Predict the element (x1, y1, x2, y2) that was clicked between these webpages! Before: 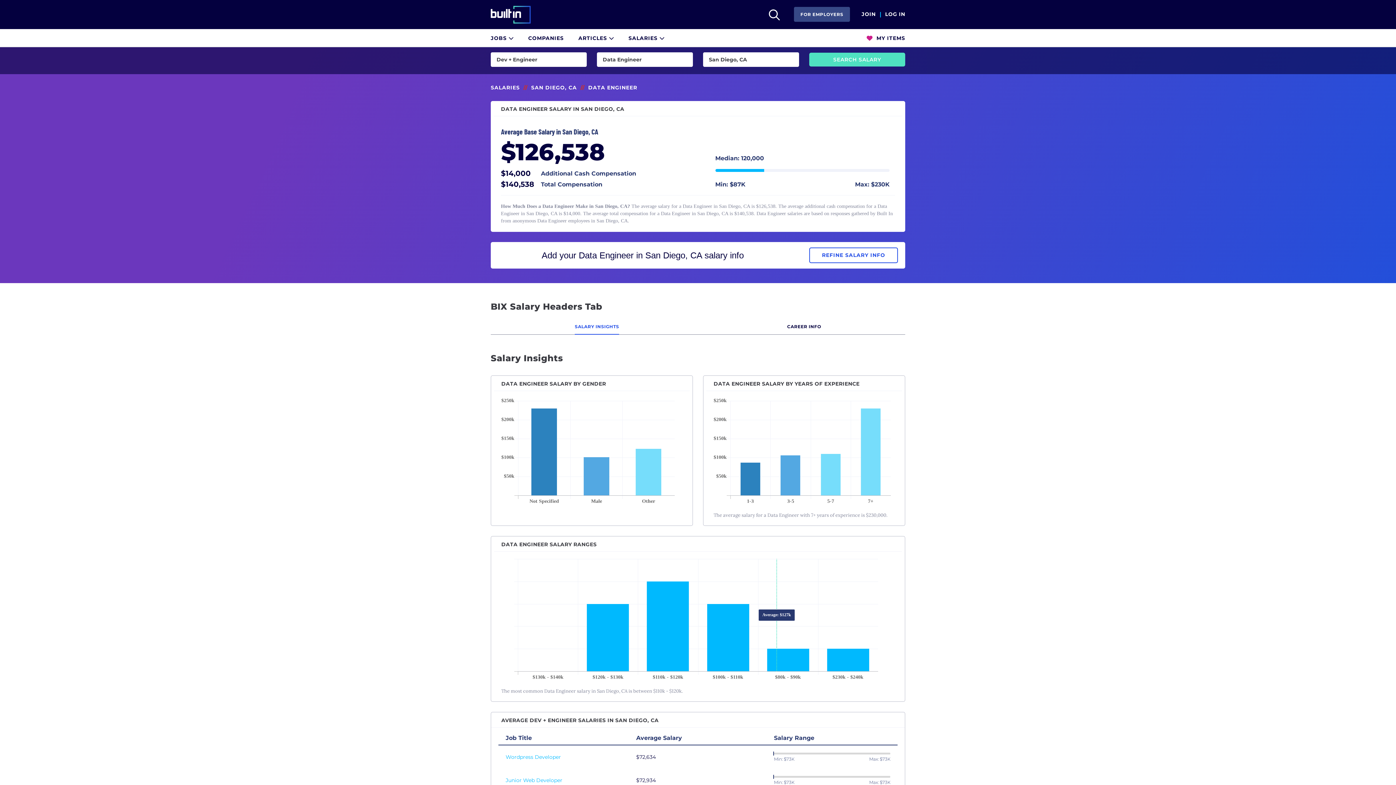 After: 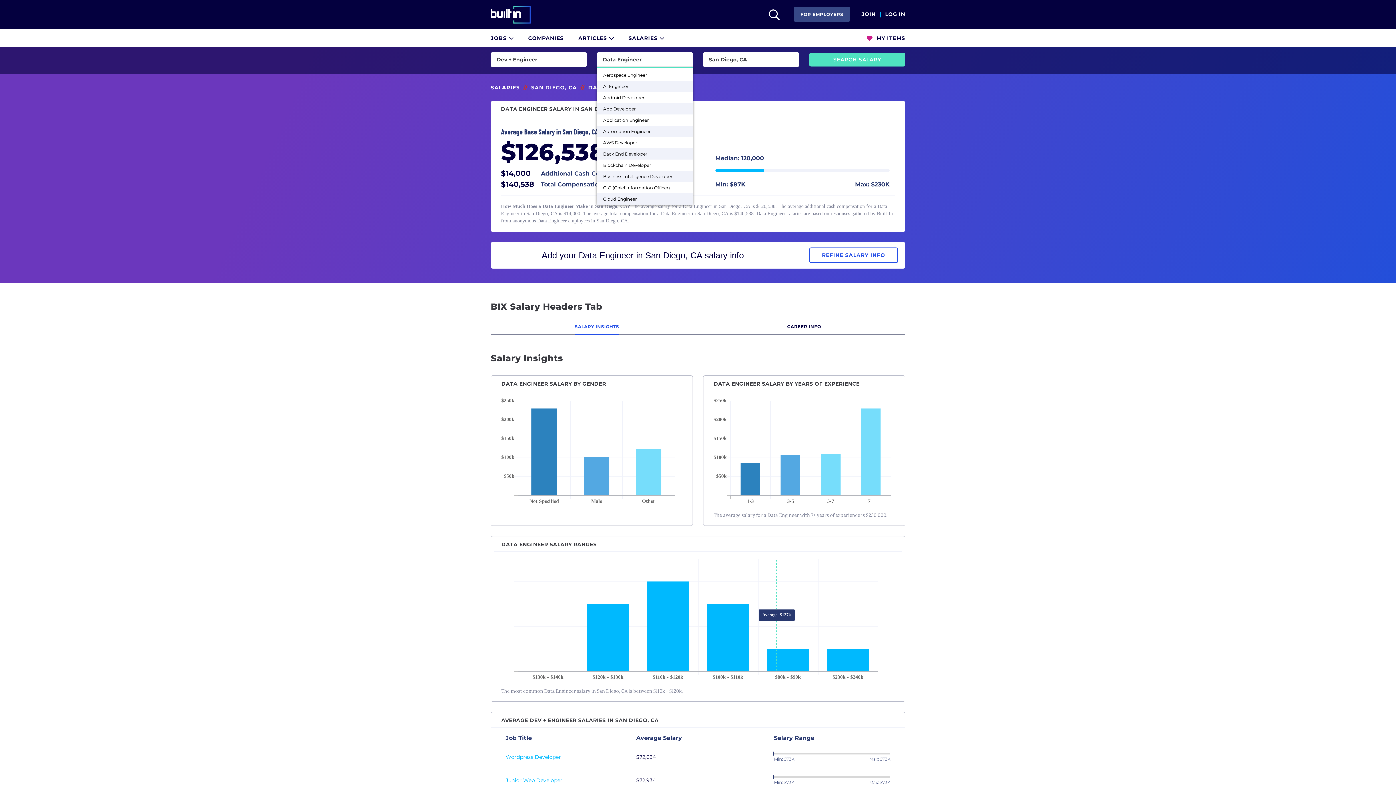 Action: bbox: (597, 52, 692, 66) label: Data Engineer